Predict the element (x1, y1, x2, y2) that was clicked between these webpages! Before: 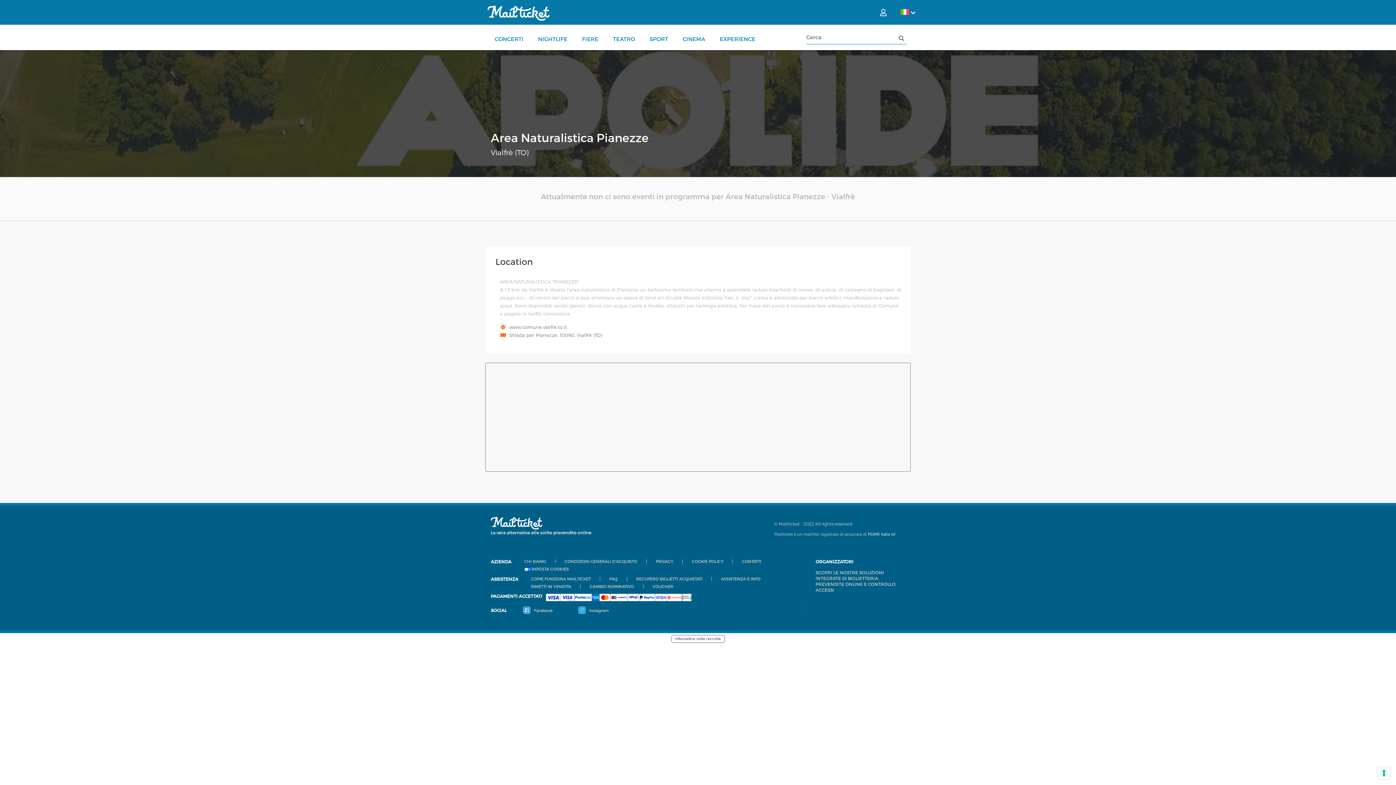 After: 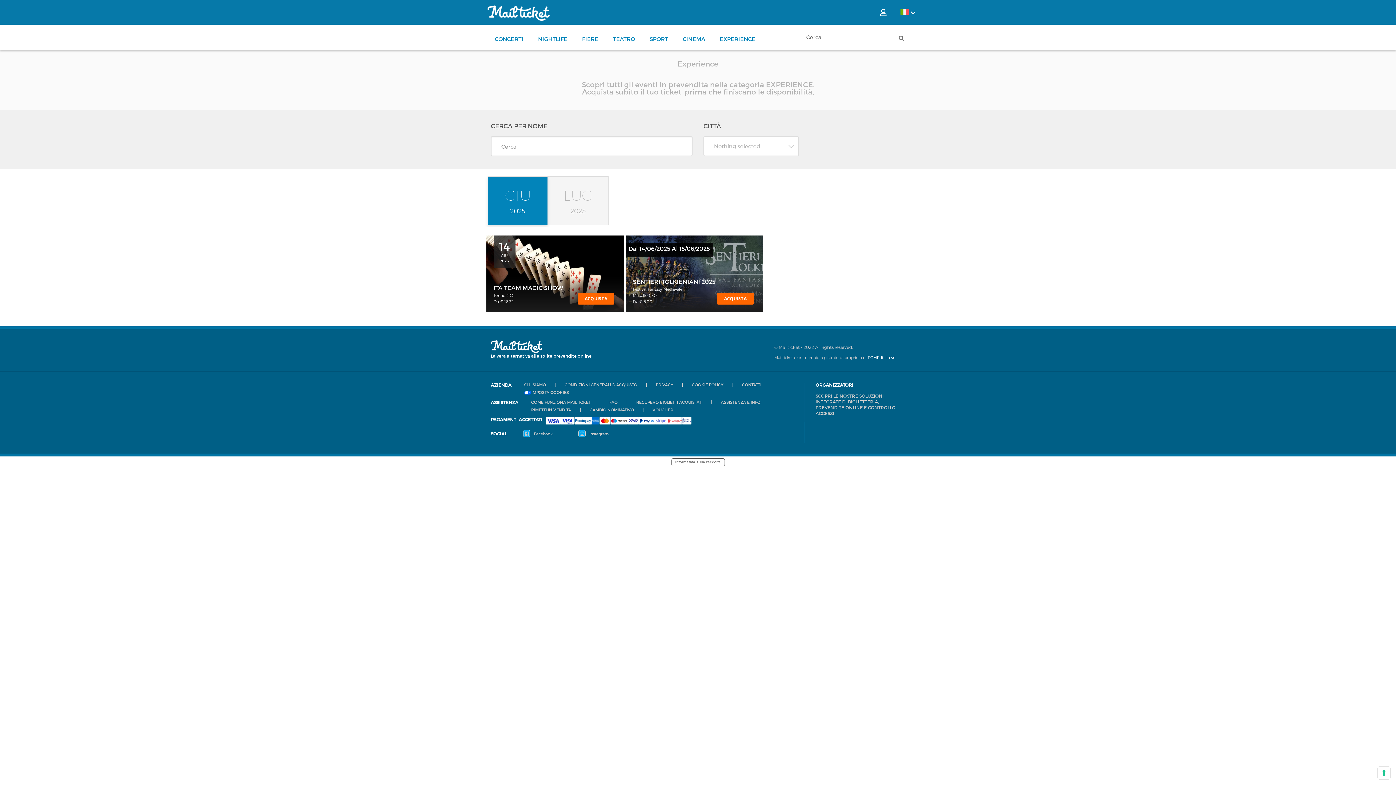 Action: bbox: (712, 31, 762, 46) label: EXPERIENCE